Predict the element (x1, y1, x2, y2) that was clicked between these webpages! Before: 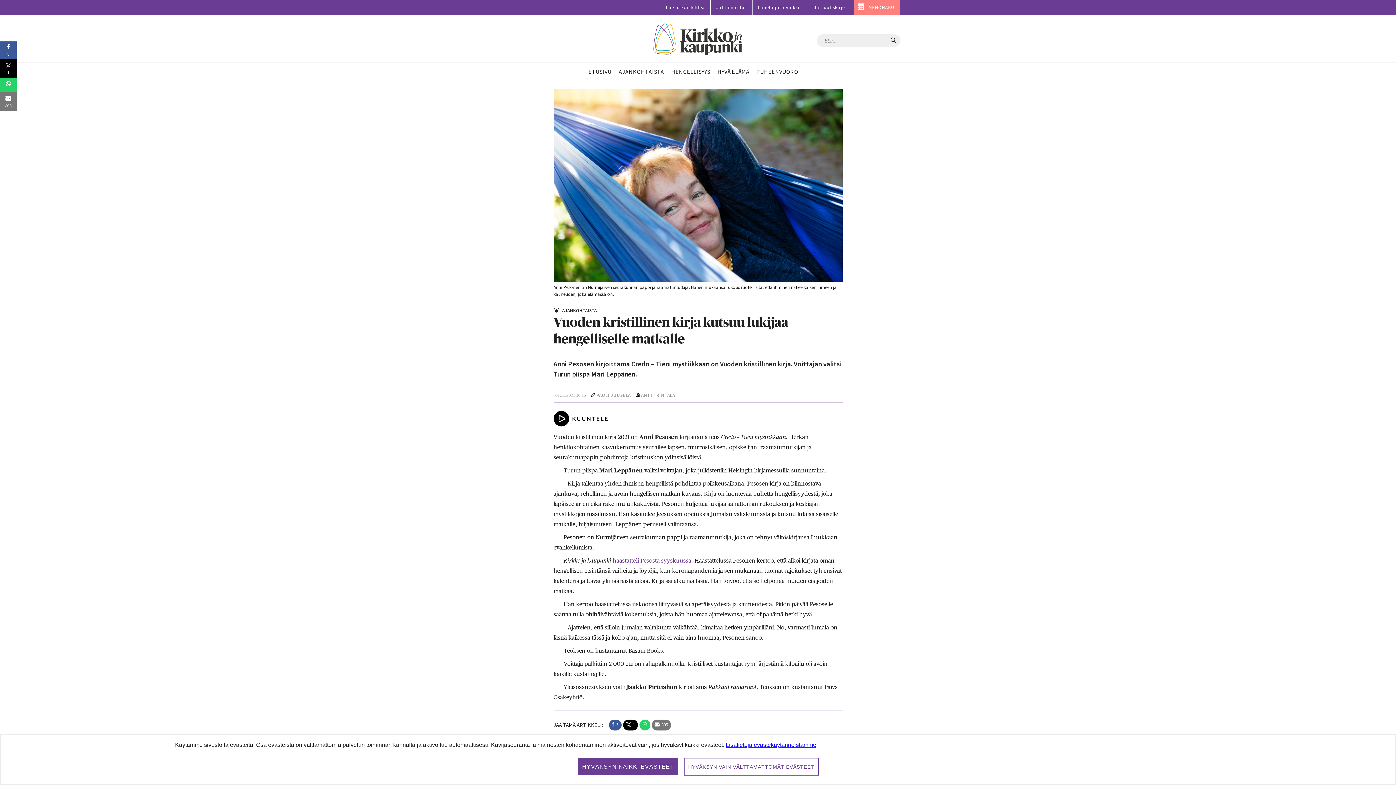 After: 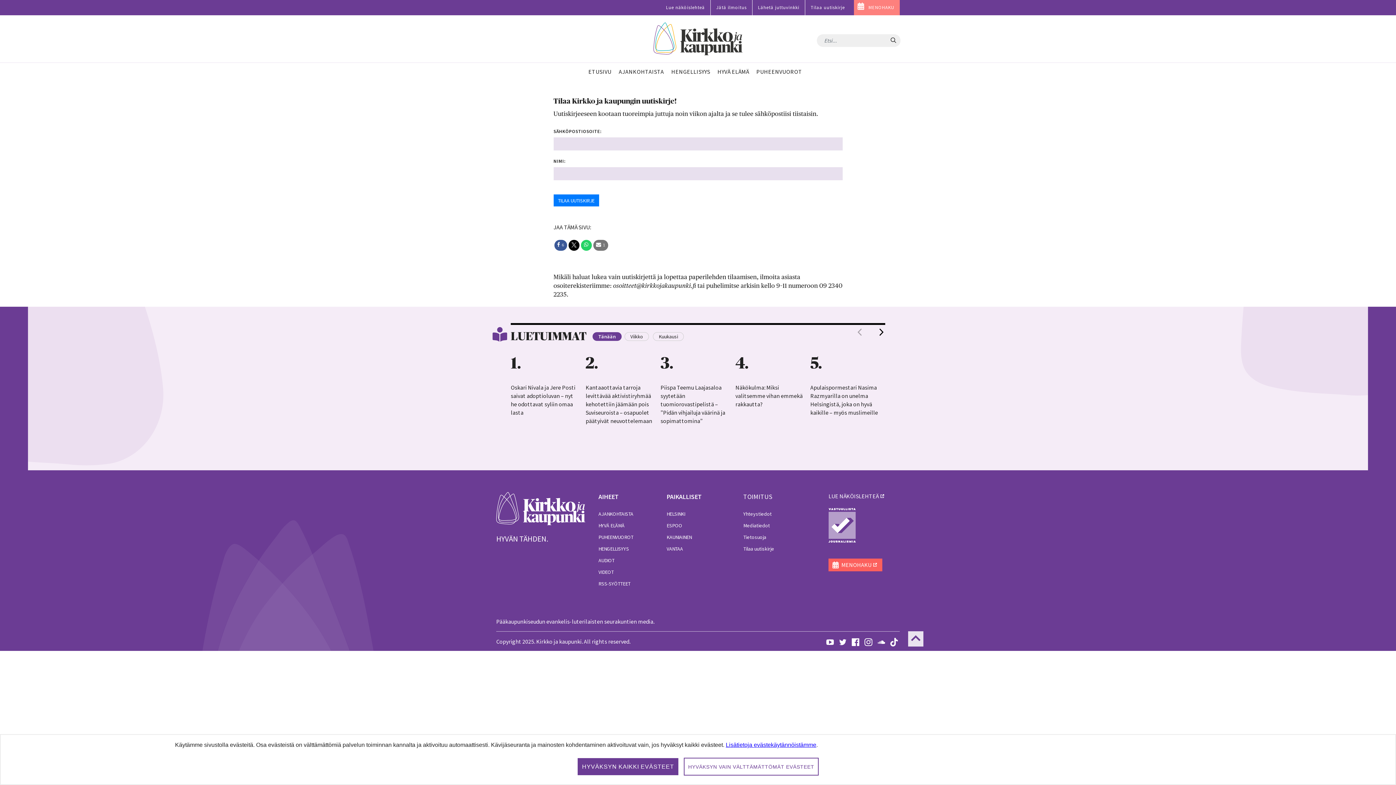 Action: bbox: (805, 1, 850, 13) label: Tilaa uutiskirje